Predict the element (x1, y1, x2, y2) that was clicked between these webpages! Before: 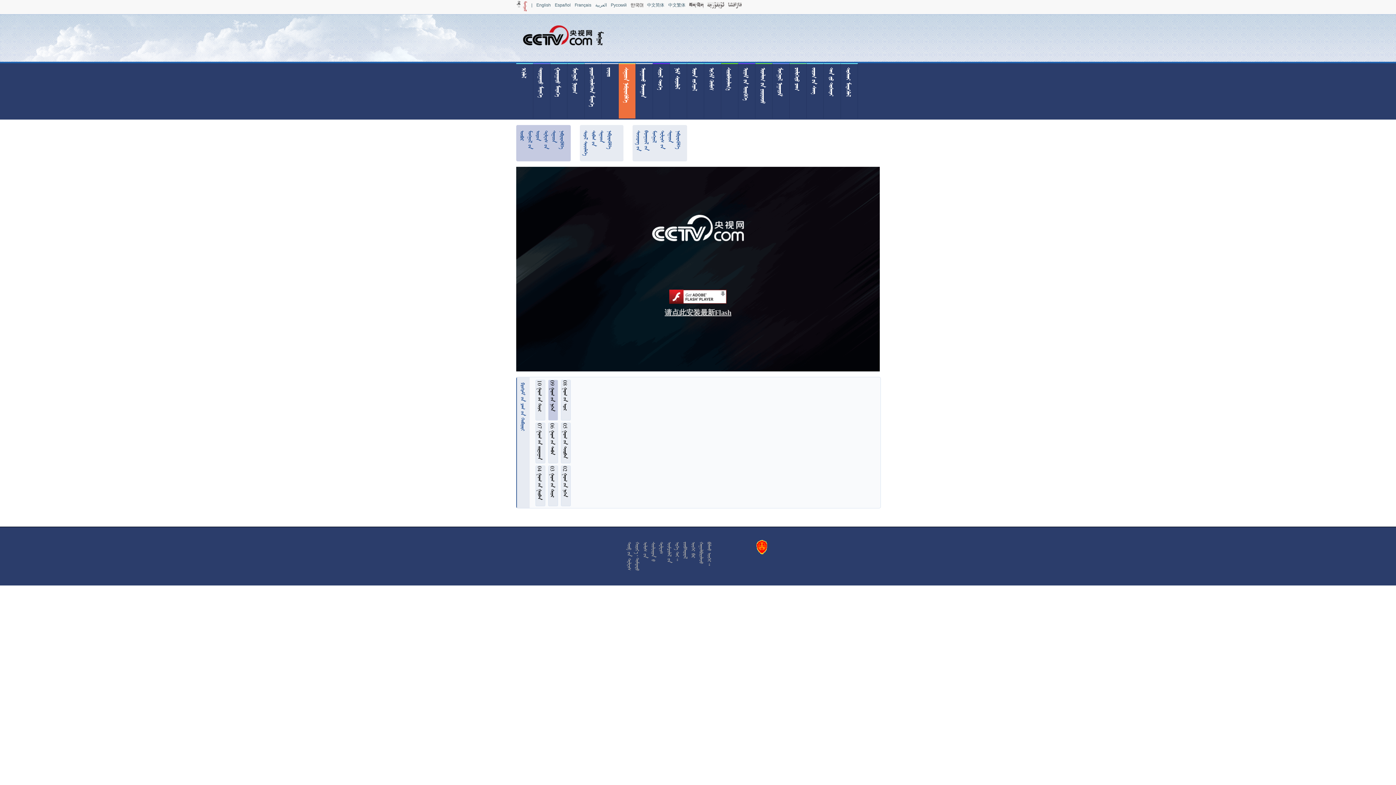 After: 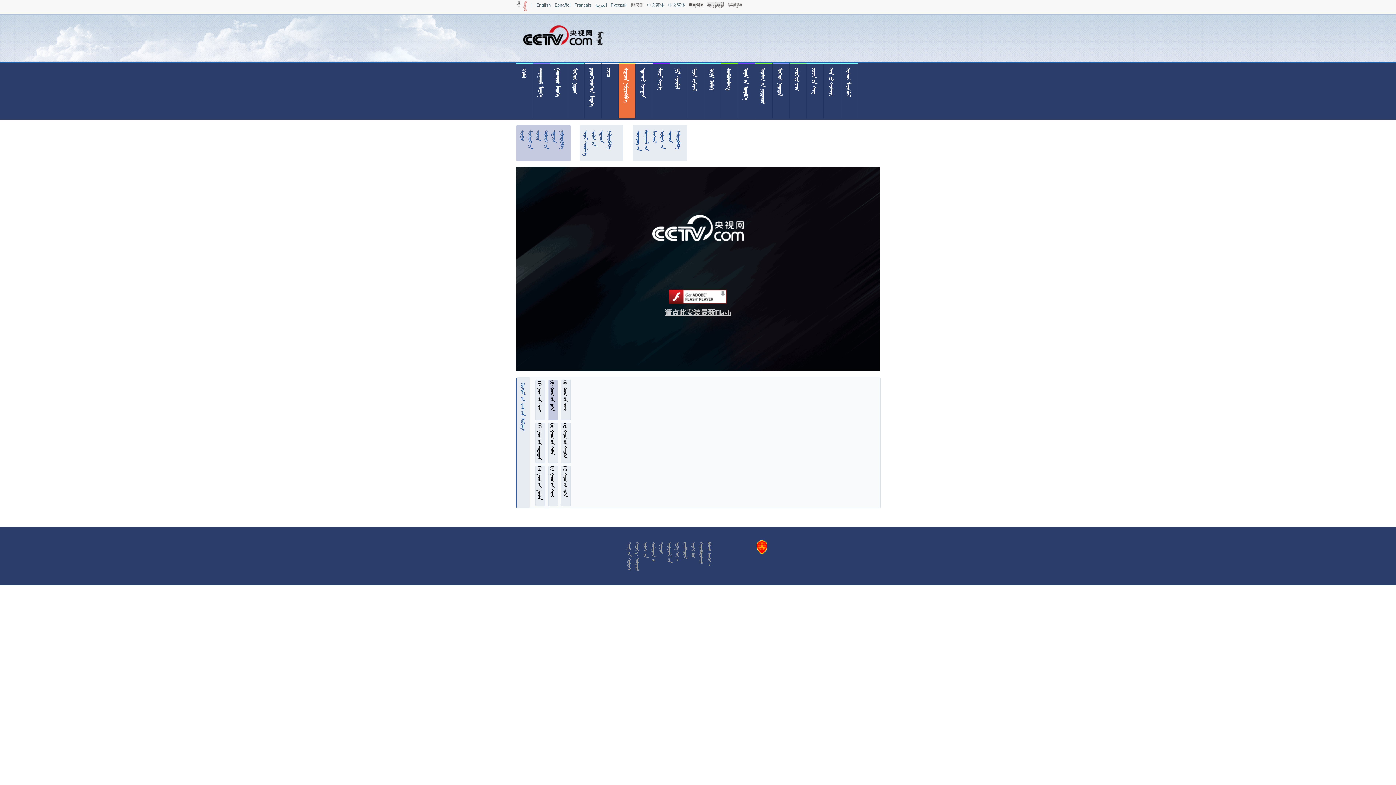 Action: bbox: (536, 2, 550, 7) label: English